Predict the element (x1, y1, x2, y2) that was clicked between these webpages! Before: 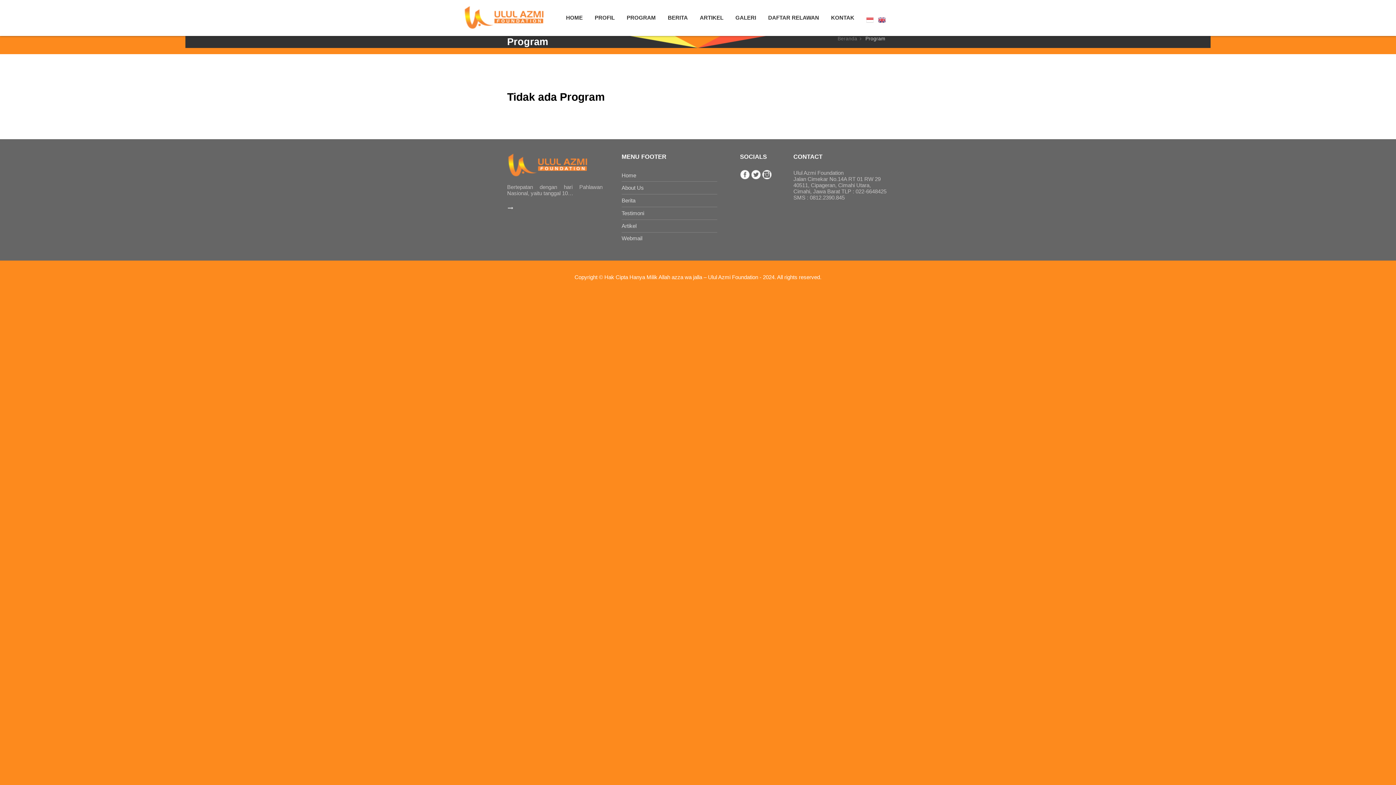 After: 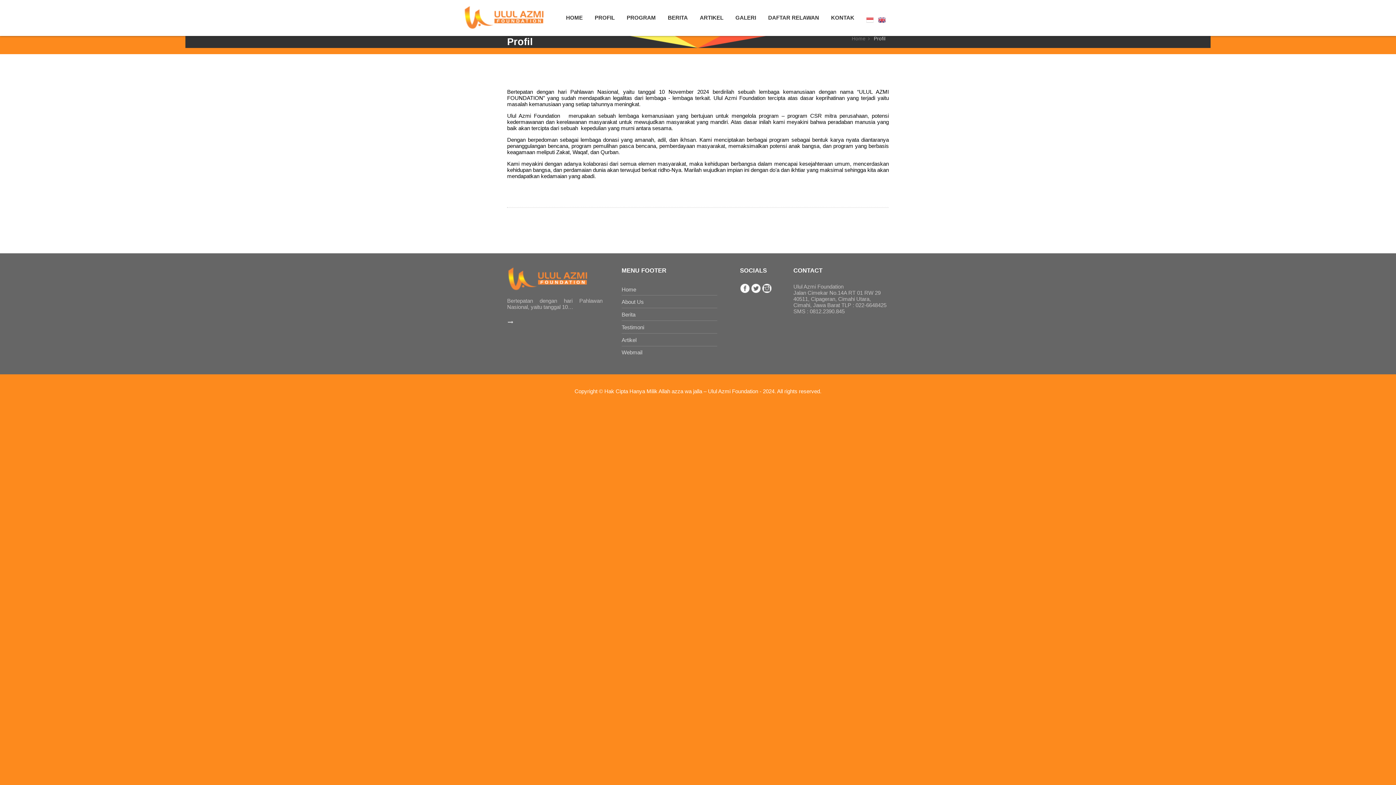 Action: bbox: (588, 0, 620, 22) label: PROFIL